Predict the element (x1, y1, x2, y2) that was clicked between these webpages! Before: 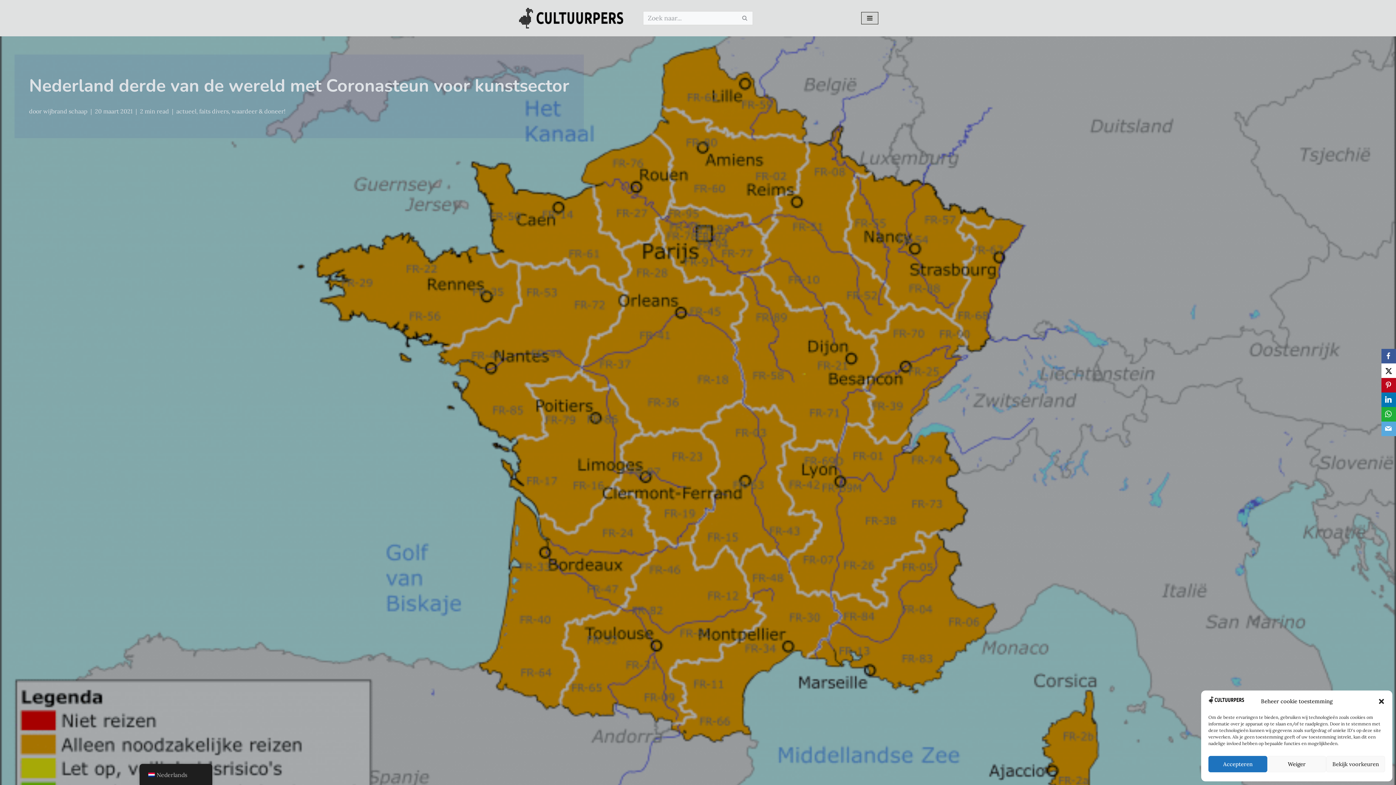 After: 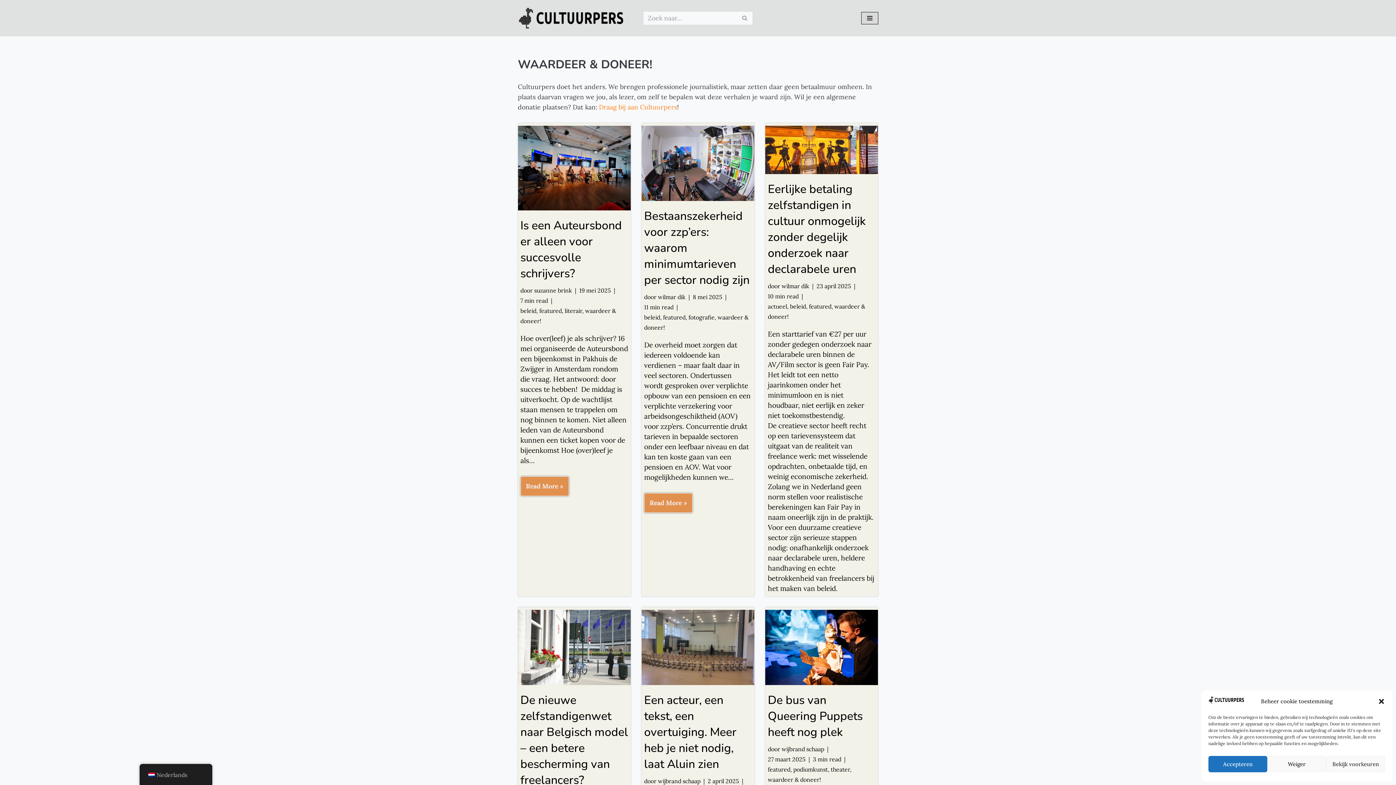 Action: label: waardeer & doneer! bbox: (231, 107, 285, 114)